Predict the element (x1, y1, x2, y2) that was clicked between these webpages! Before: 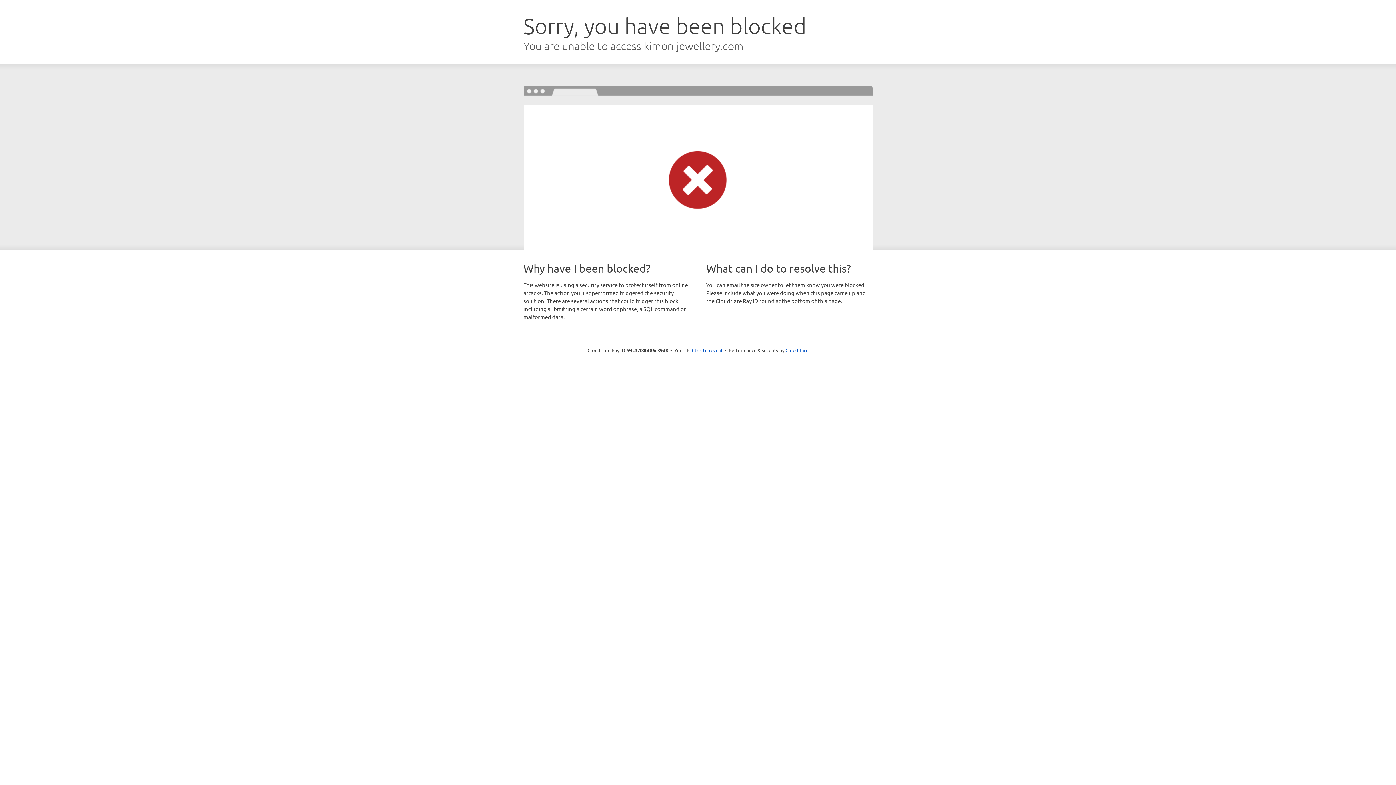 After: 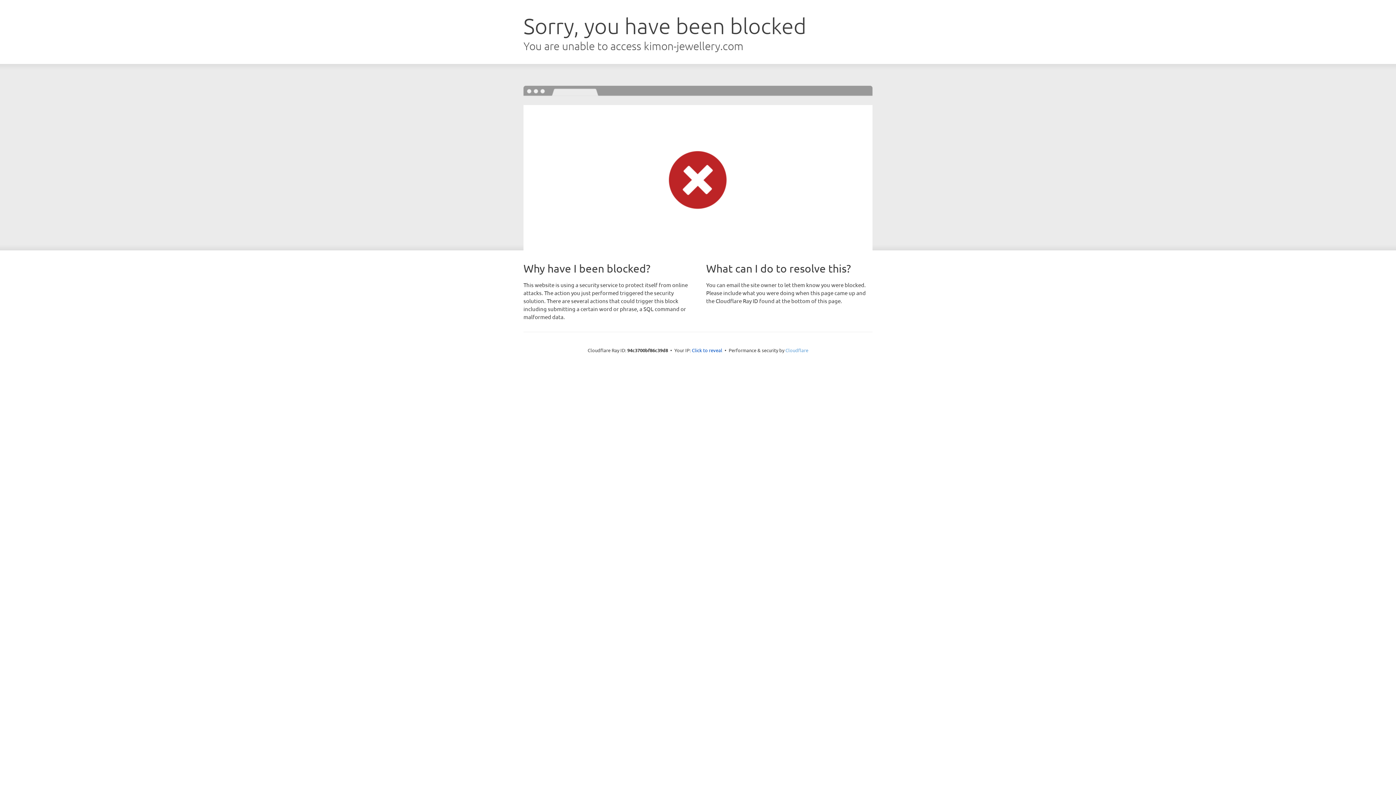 Action: bbox: (785, 347, 808, 353) label: Cloudflare